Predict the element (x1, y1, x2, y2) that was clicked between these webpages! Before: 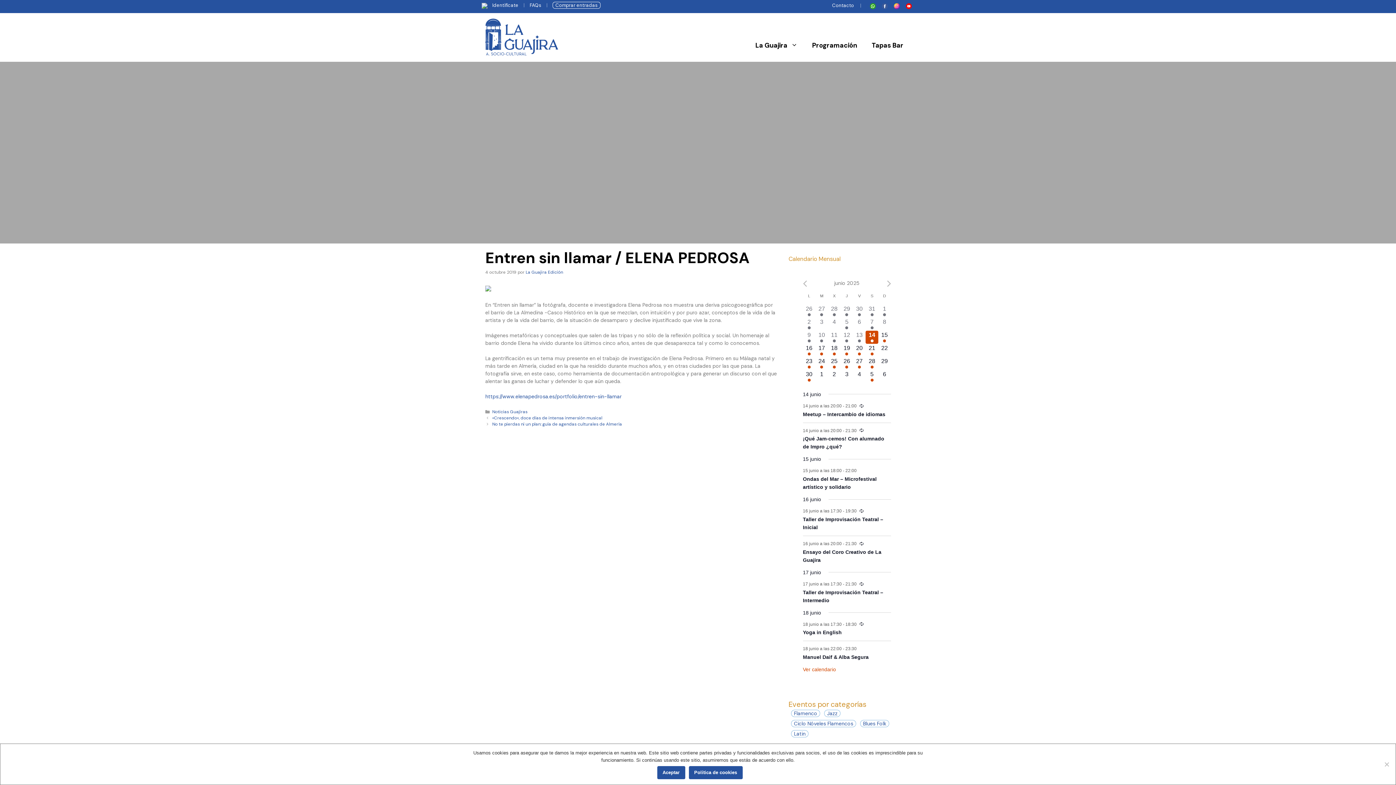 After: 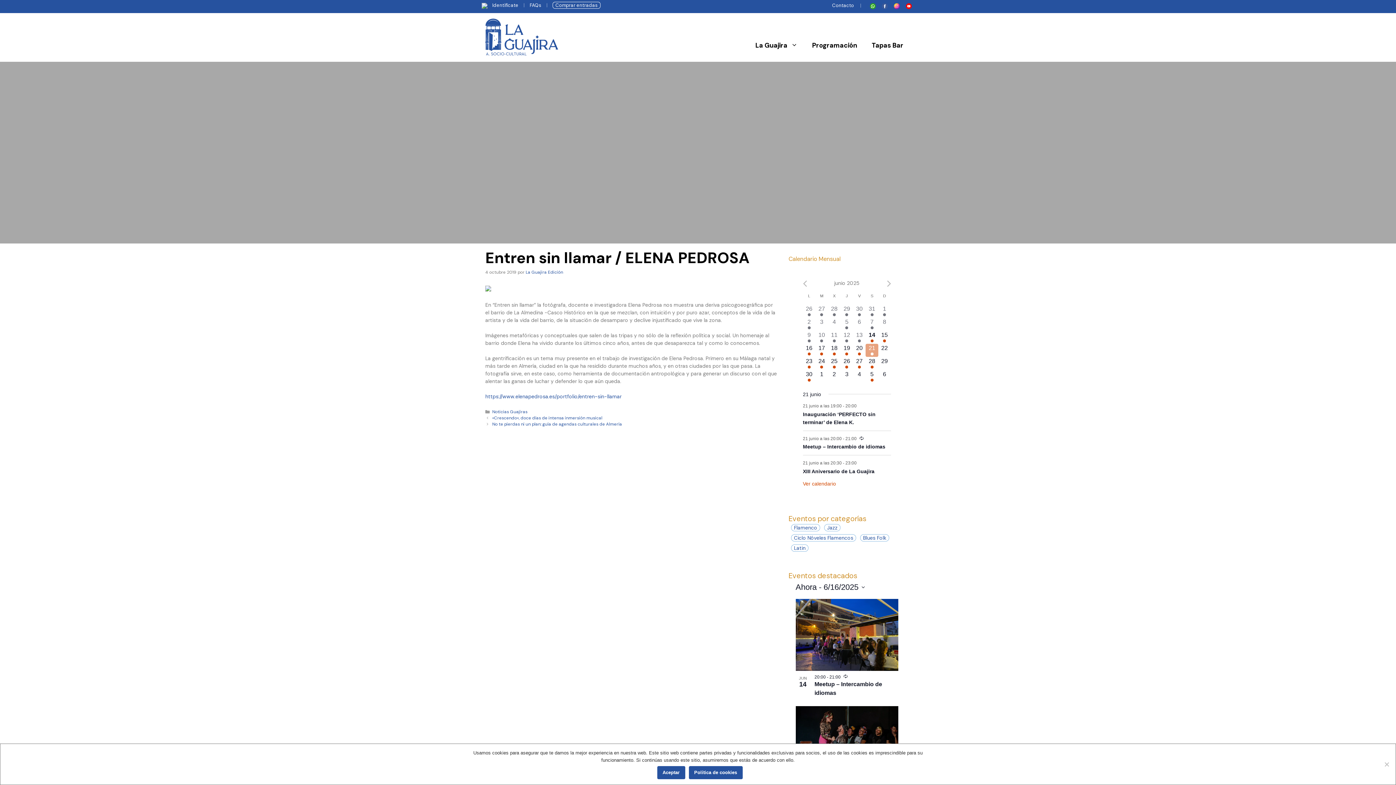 Action: bbox: (865, 343, 878, 356) label: 3 eventos,
21